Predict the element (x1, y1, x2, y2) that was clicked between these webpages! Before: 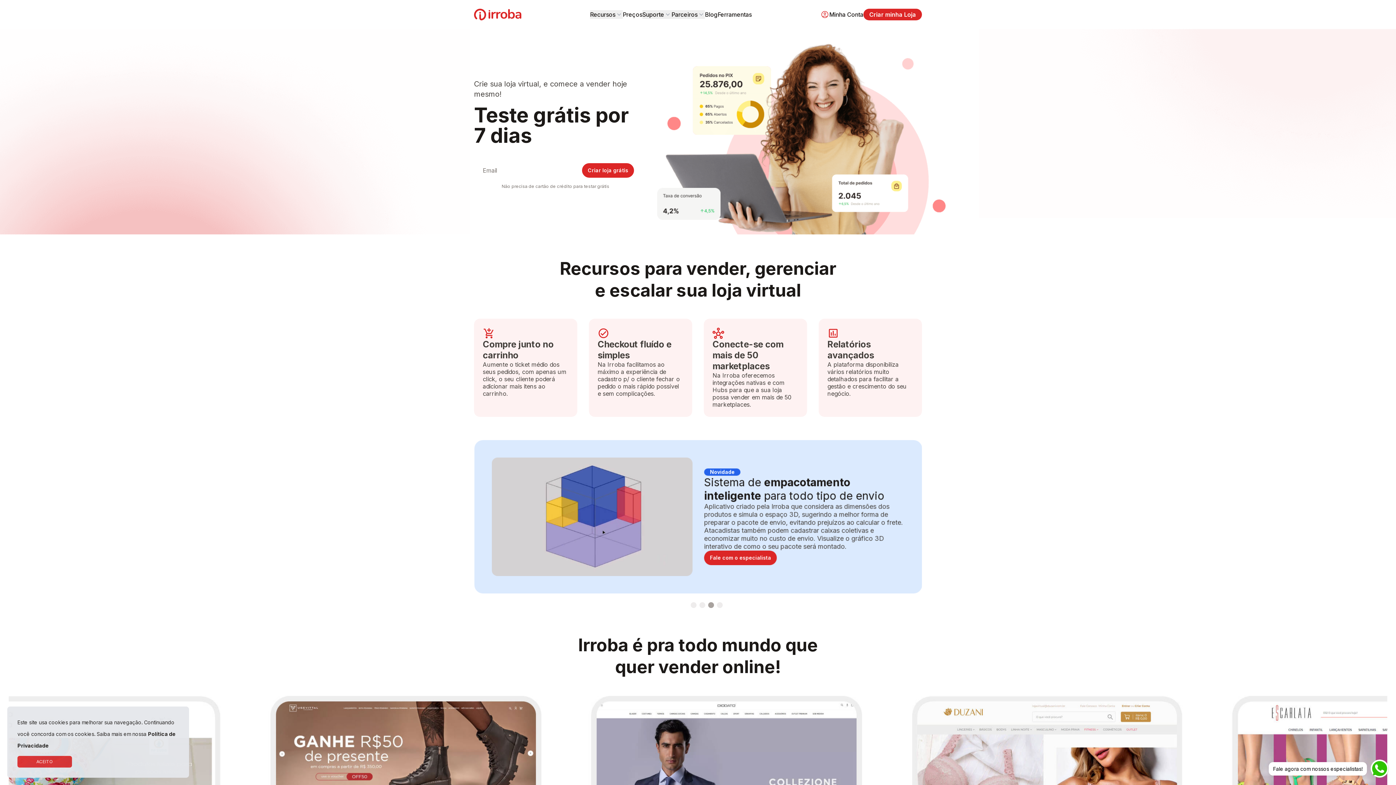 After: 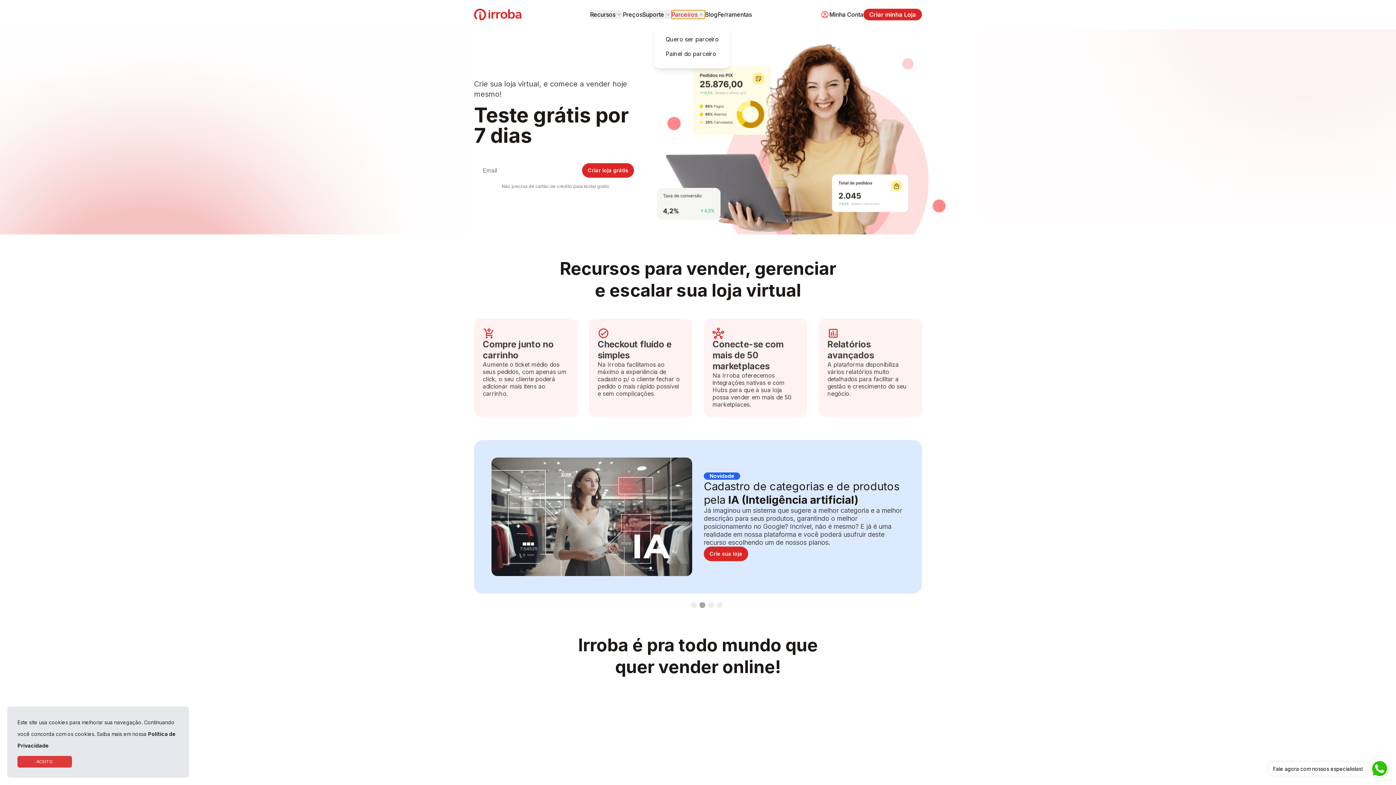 Action: label: Parceiros bbox: (671, 10, 705, 18)